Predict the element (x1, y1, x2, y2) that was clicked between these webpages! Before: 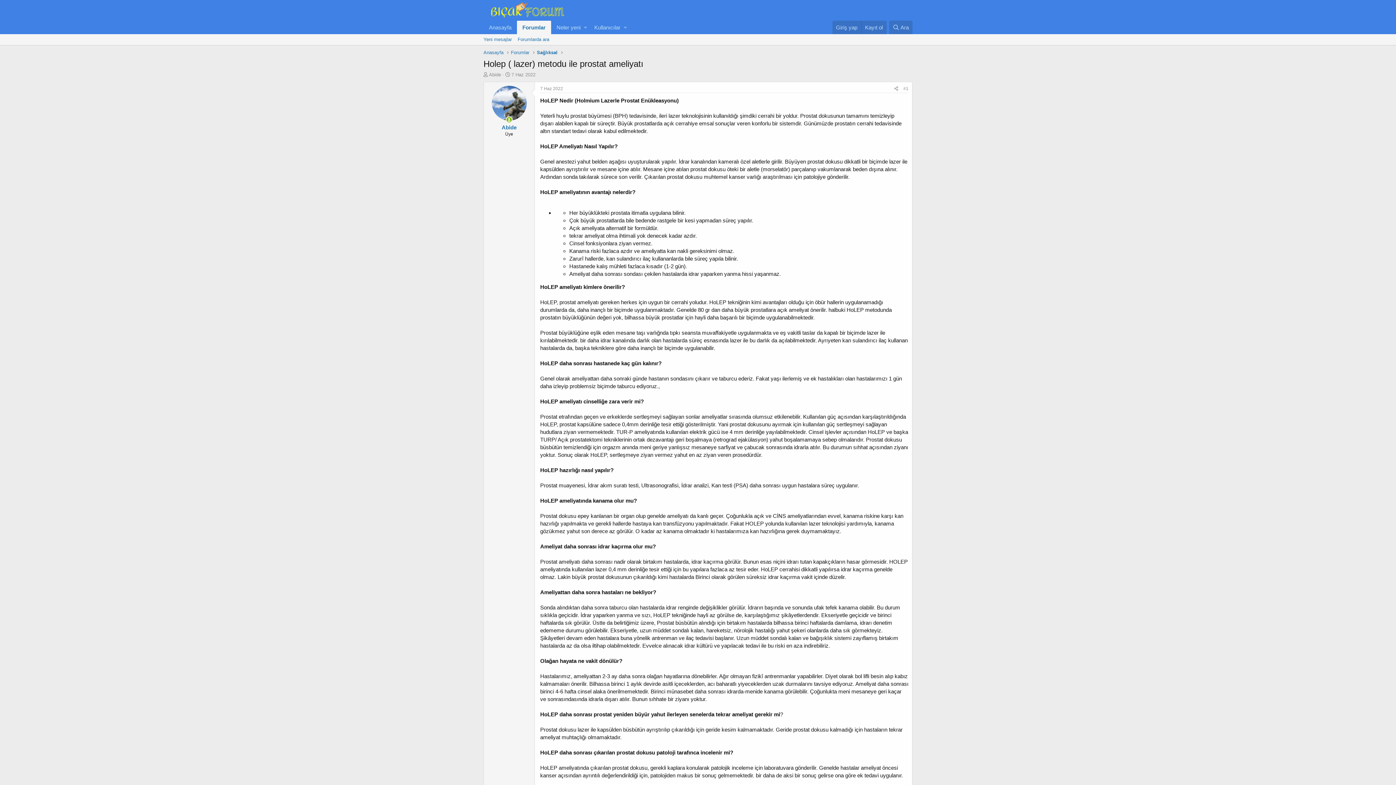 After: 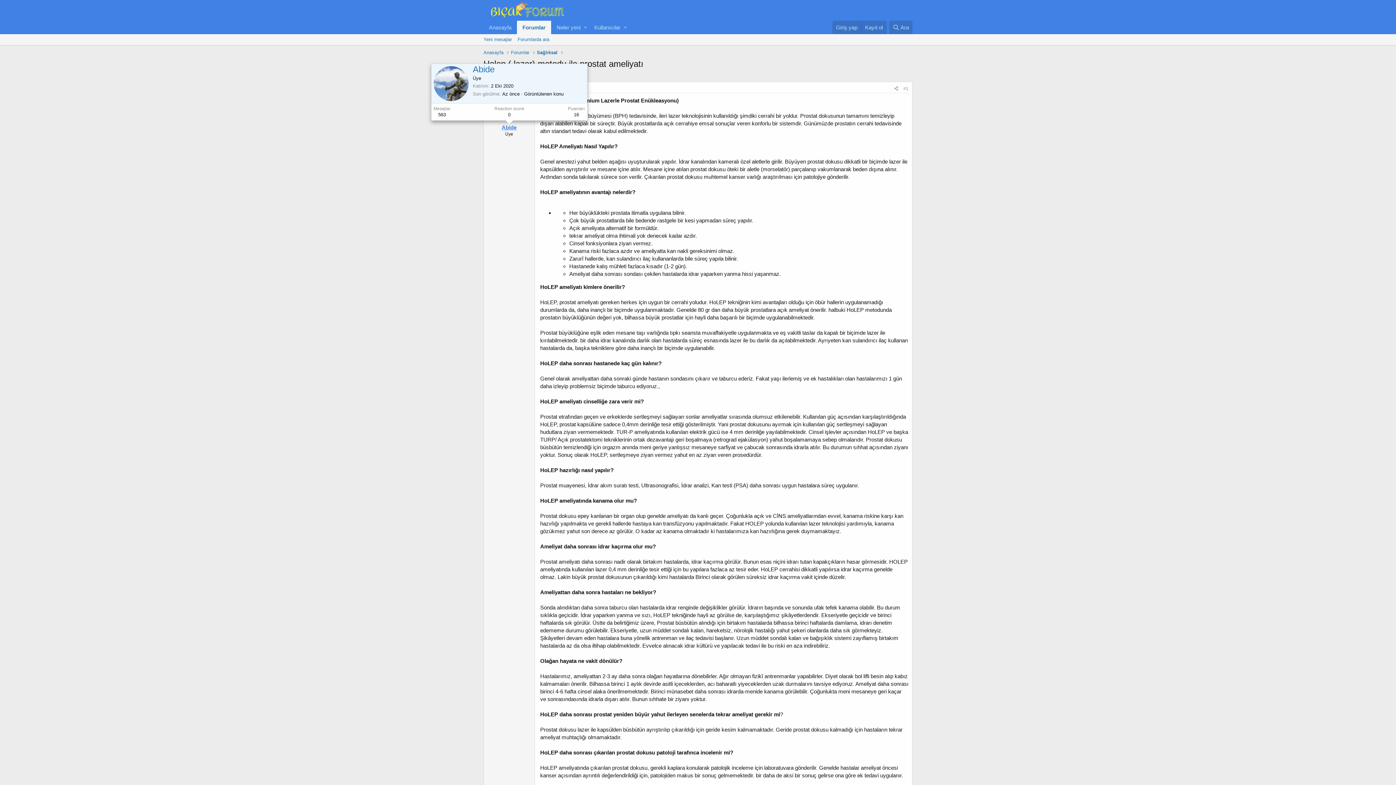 Action: label: Abide bbox: (501, 124, 516, 130)